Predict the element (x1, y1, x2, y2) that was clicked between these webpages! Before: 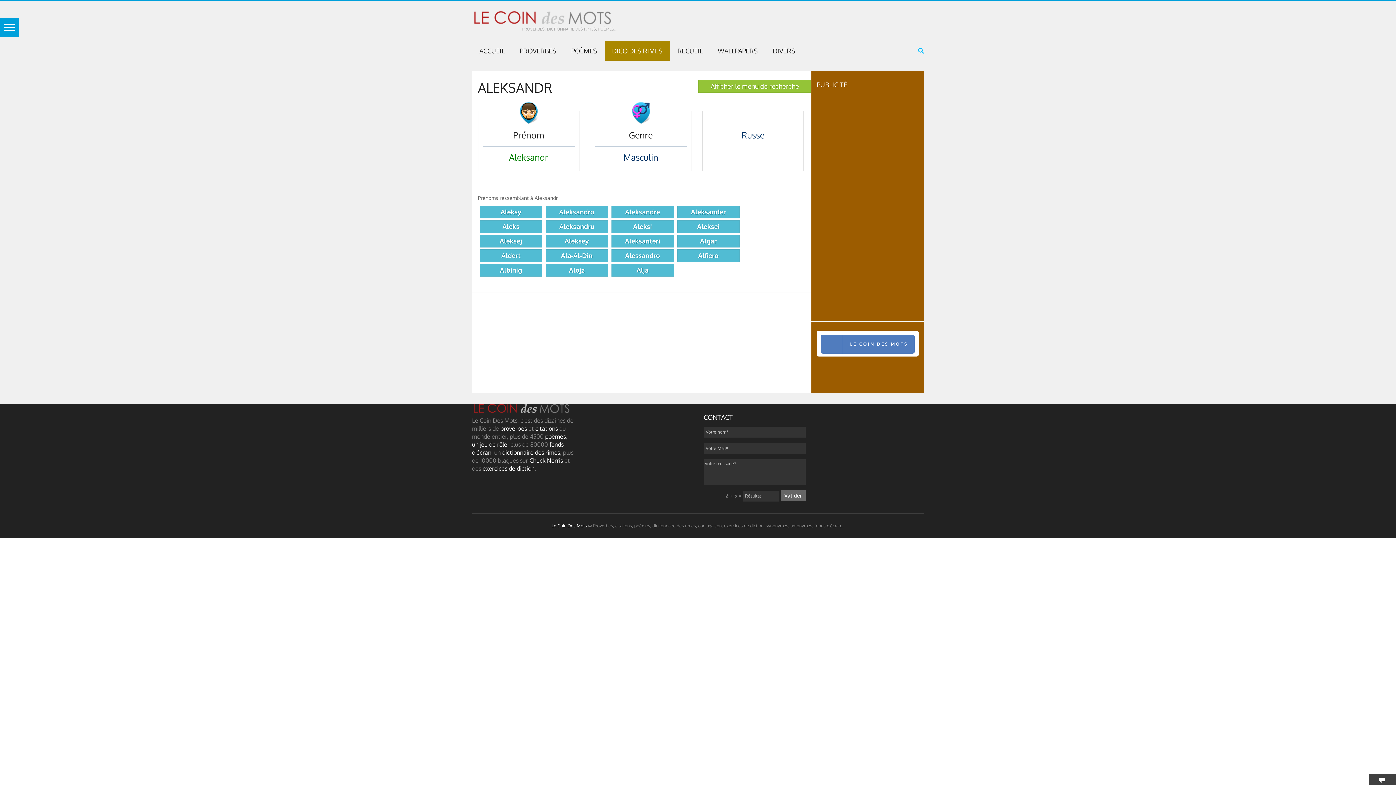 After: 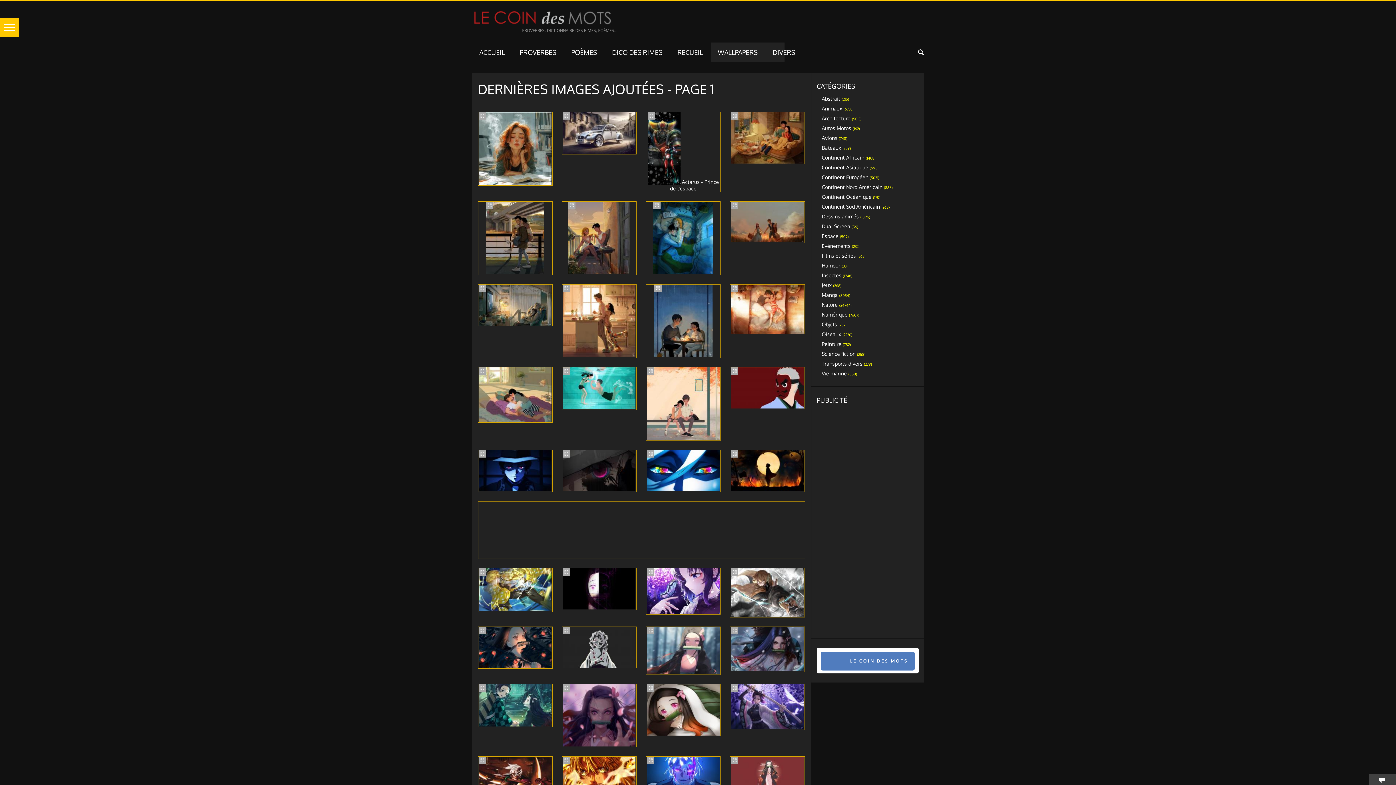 Action: bbox: (710, 41, 765, 60) label: WALLPAPERS